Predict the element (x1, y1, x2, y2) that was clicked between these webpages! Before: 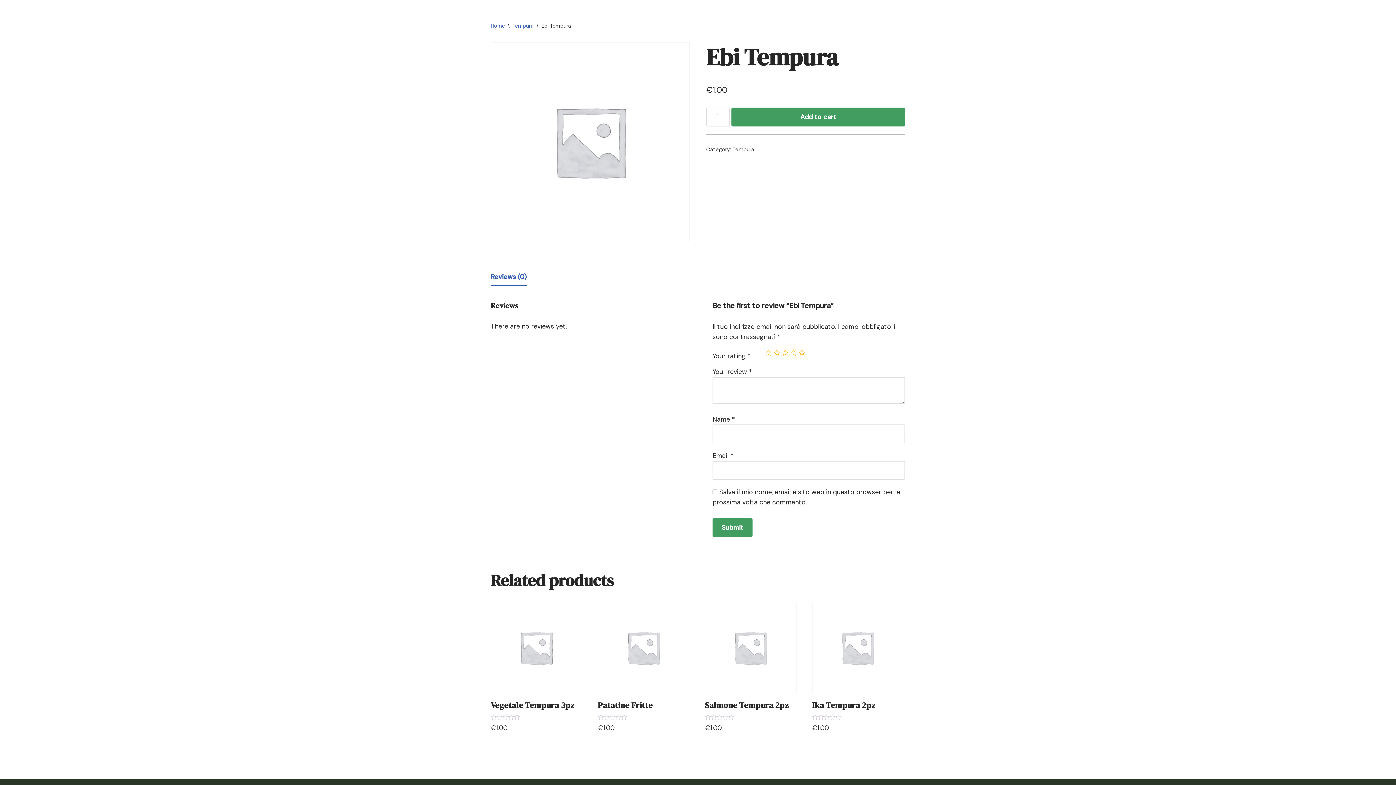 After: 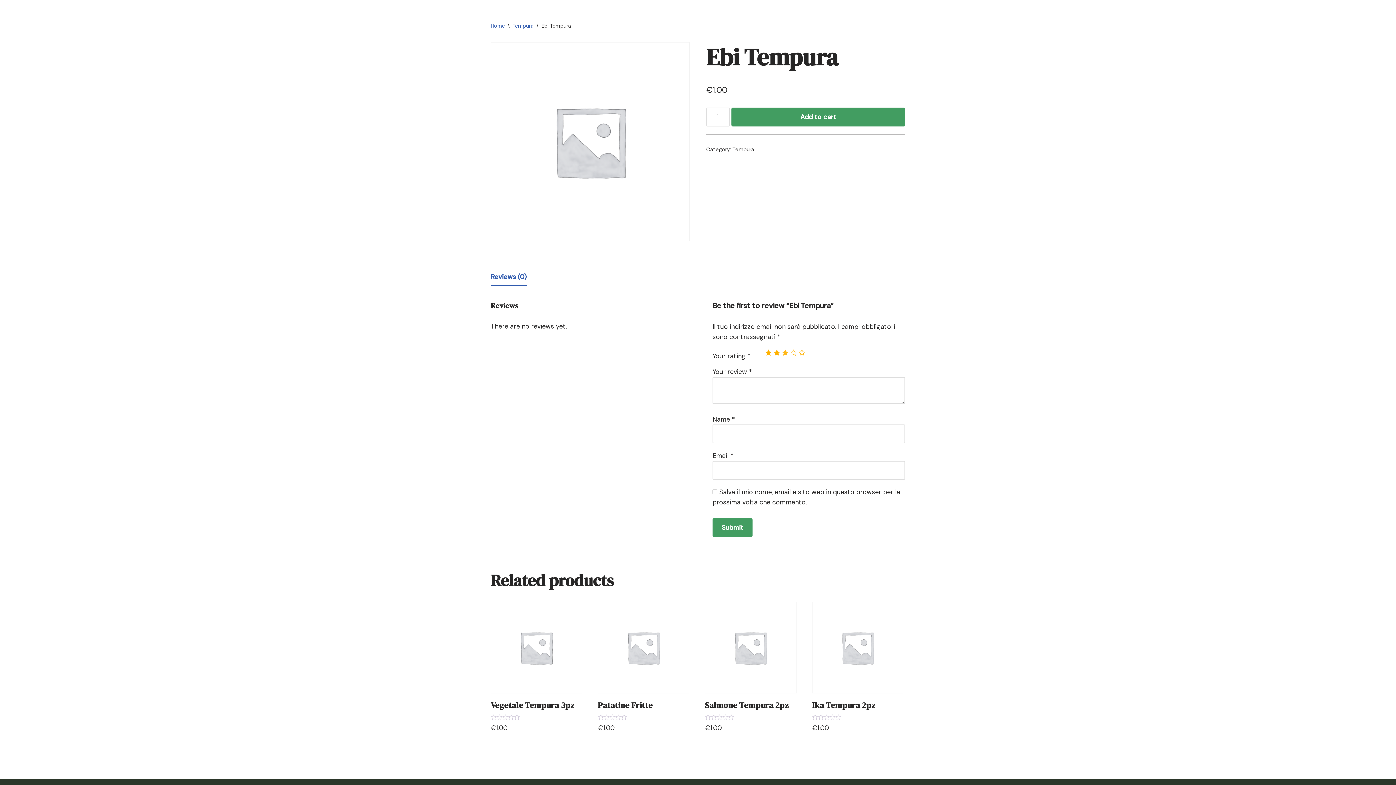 Action: bbox: (782, 349, 788, 356) label: 3